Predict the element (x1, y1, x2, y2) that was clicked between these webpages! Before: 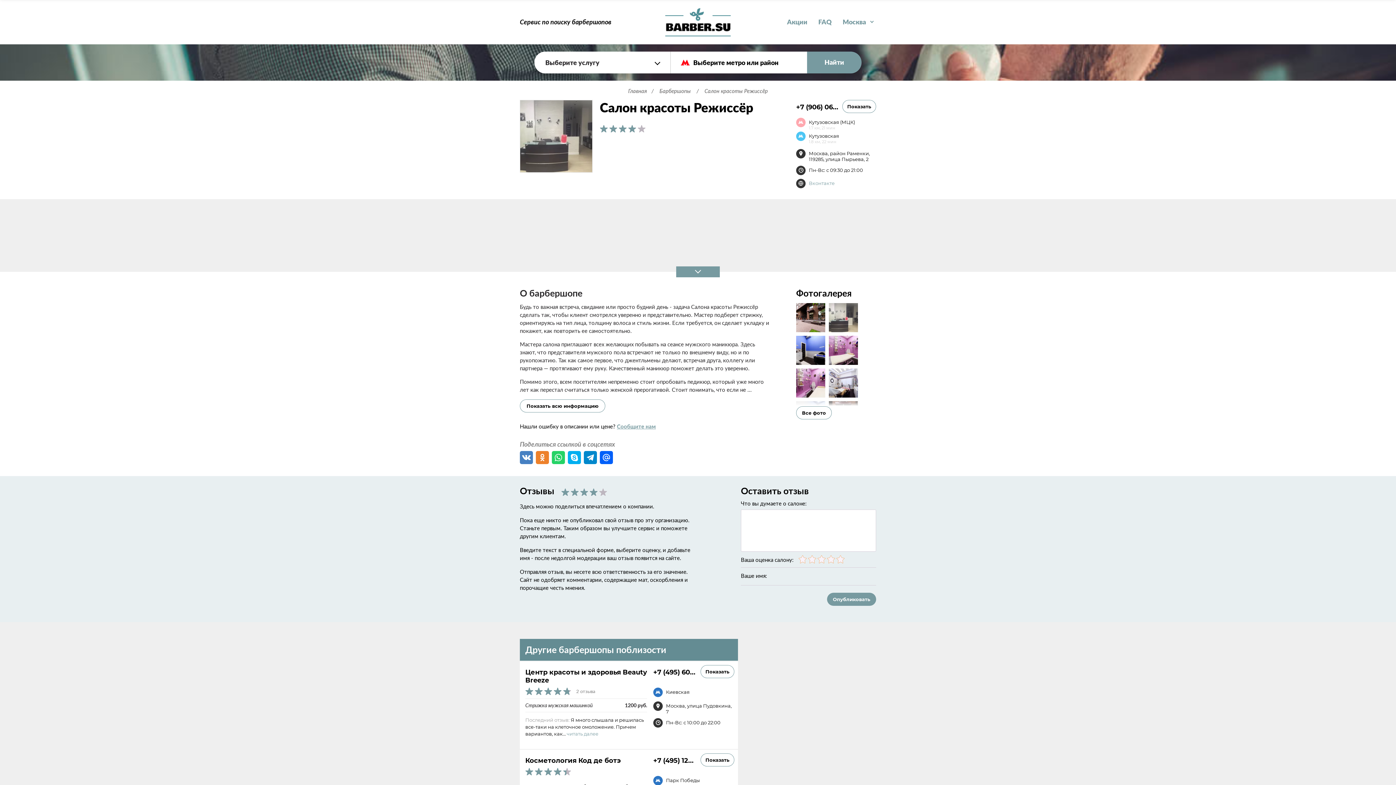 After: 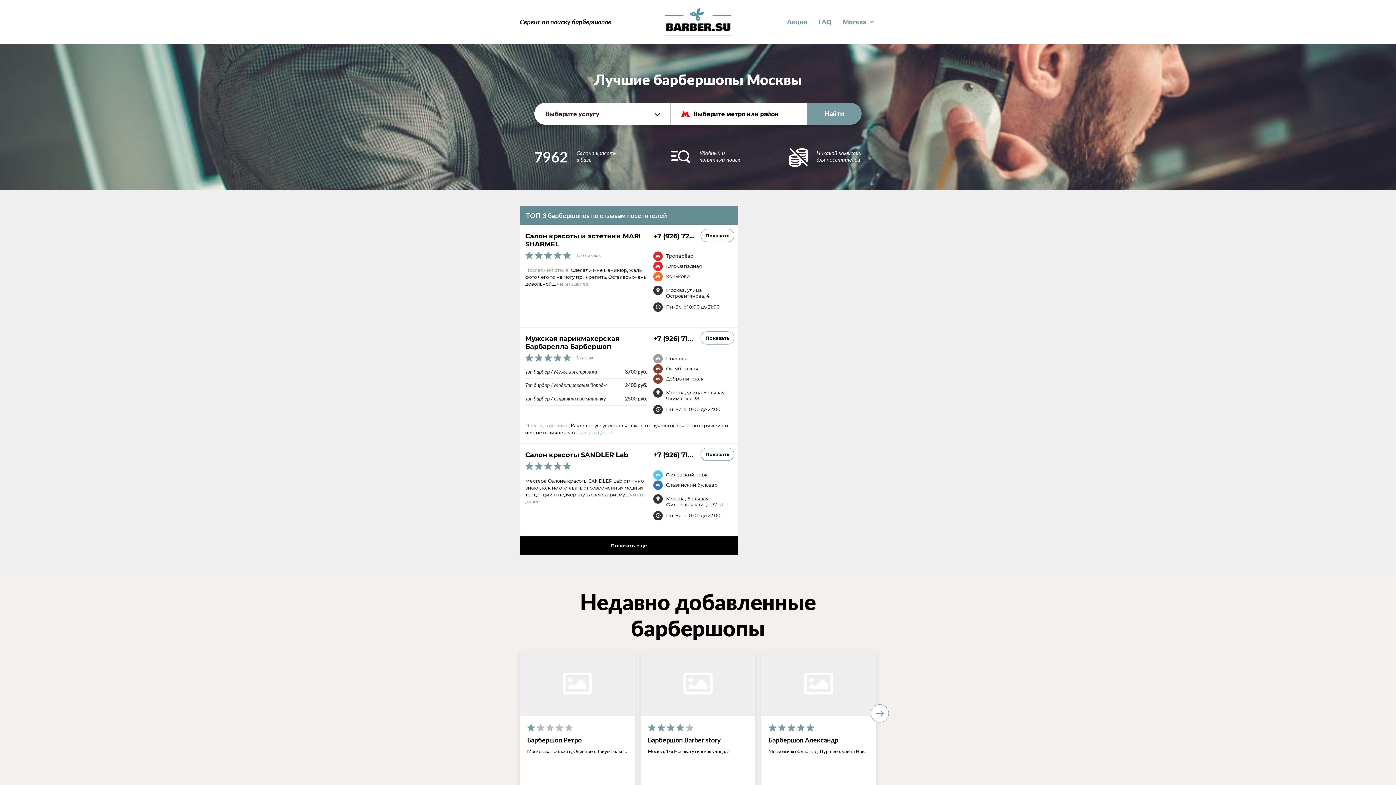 Action: label: Главная bbox: (628, 88, 647, 94)